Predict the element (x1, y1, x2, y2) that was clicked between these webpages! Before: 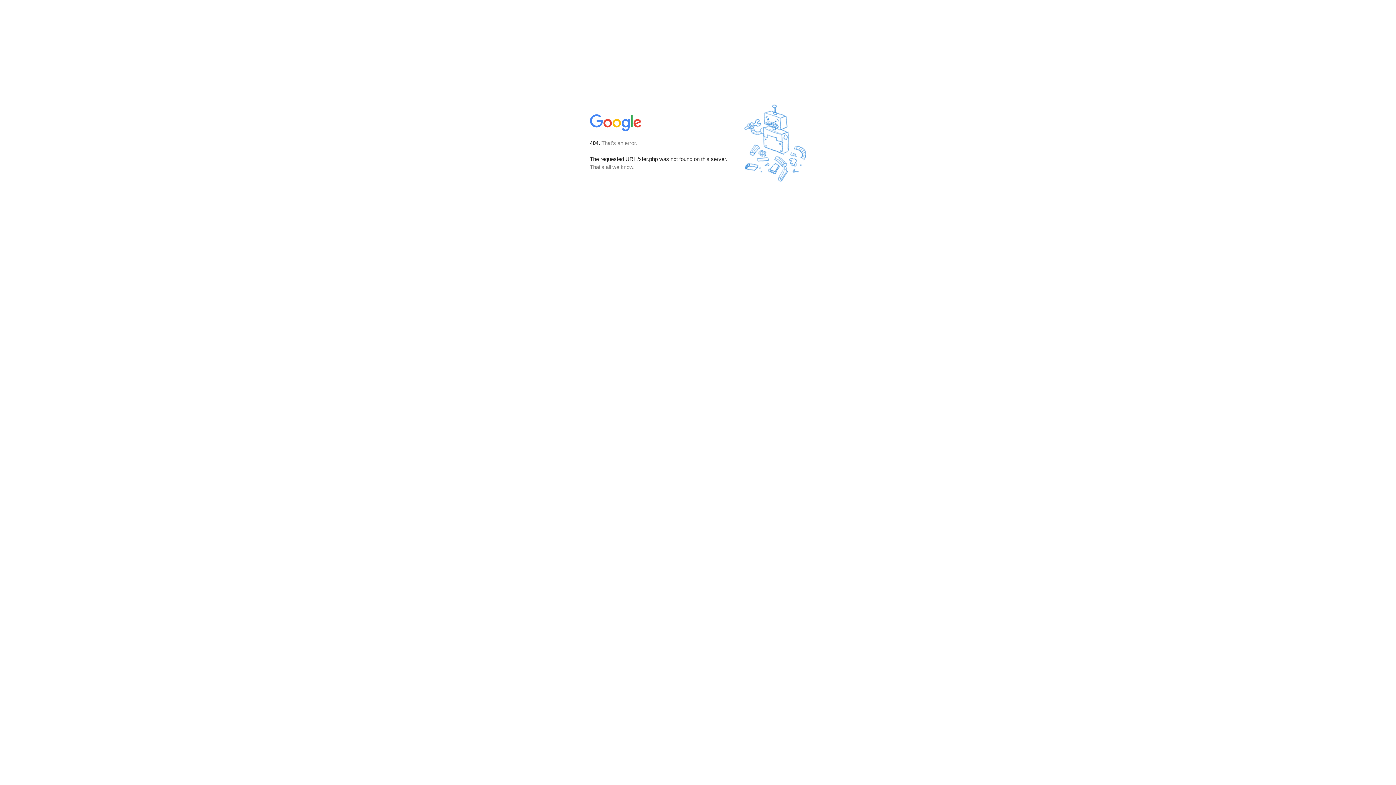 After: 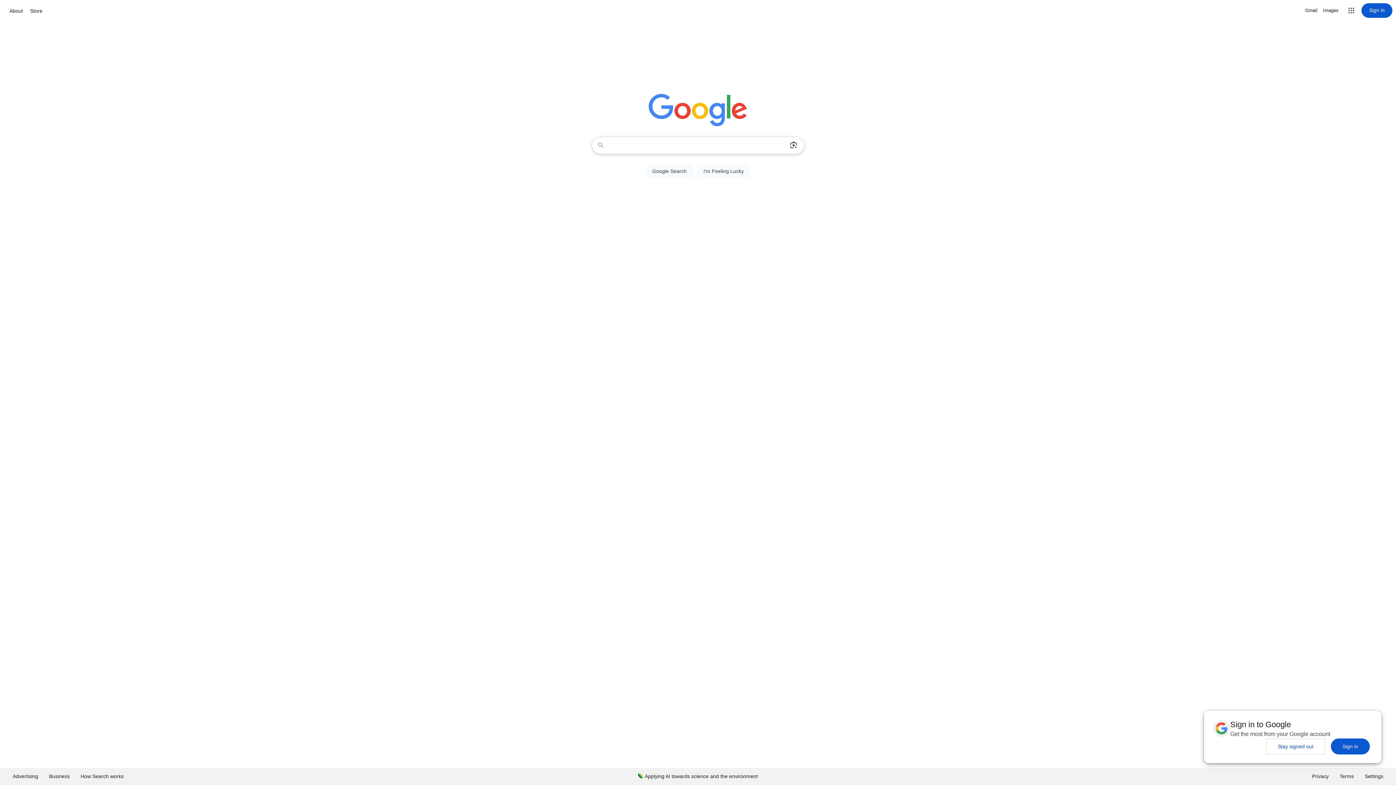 Action: bbox: (590, 127, 642, 134)